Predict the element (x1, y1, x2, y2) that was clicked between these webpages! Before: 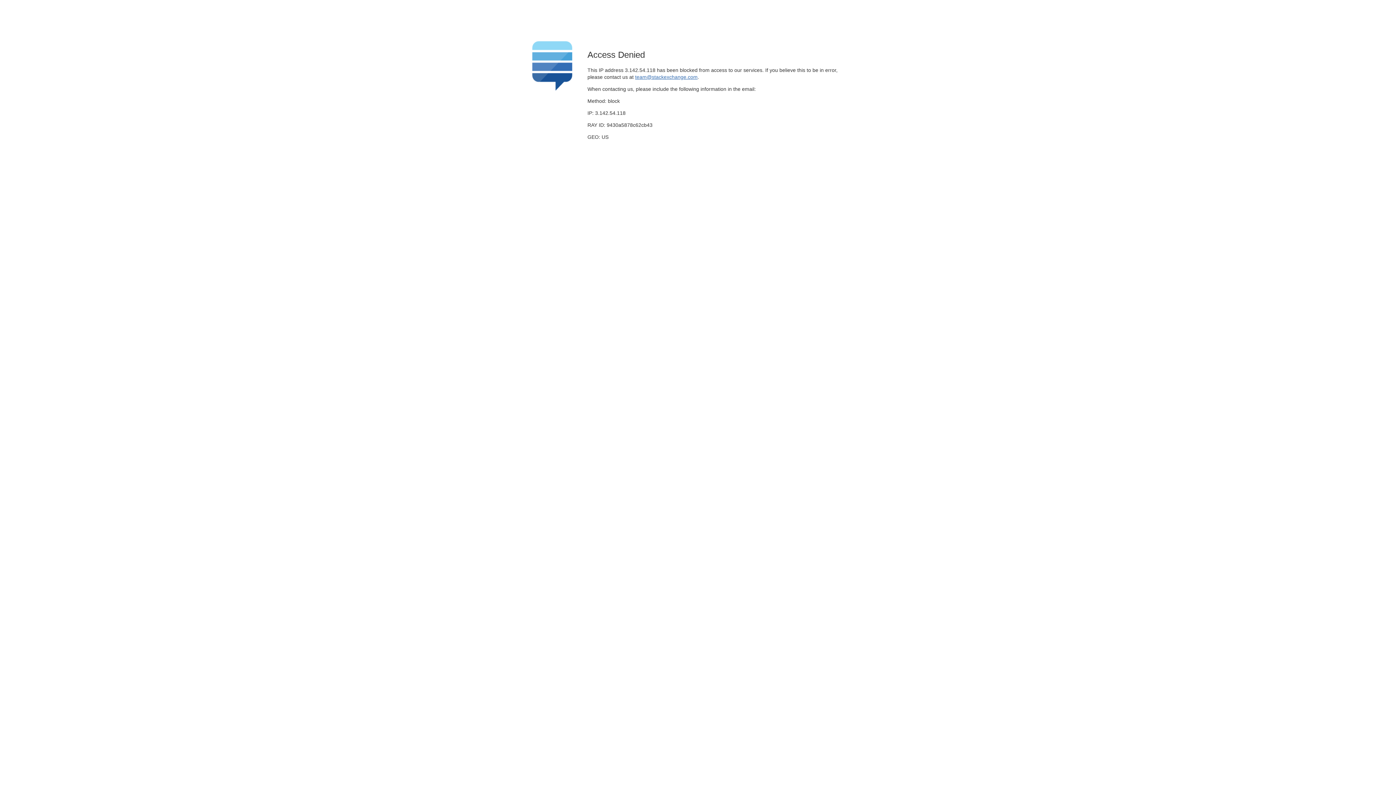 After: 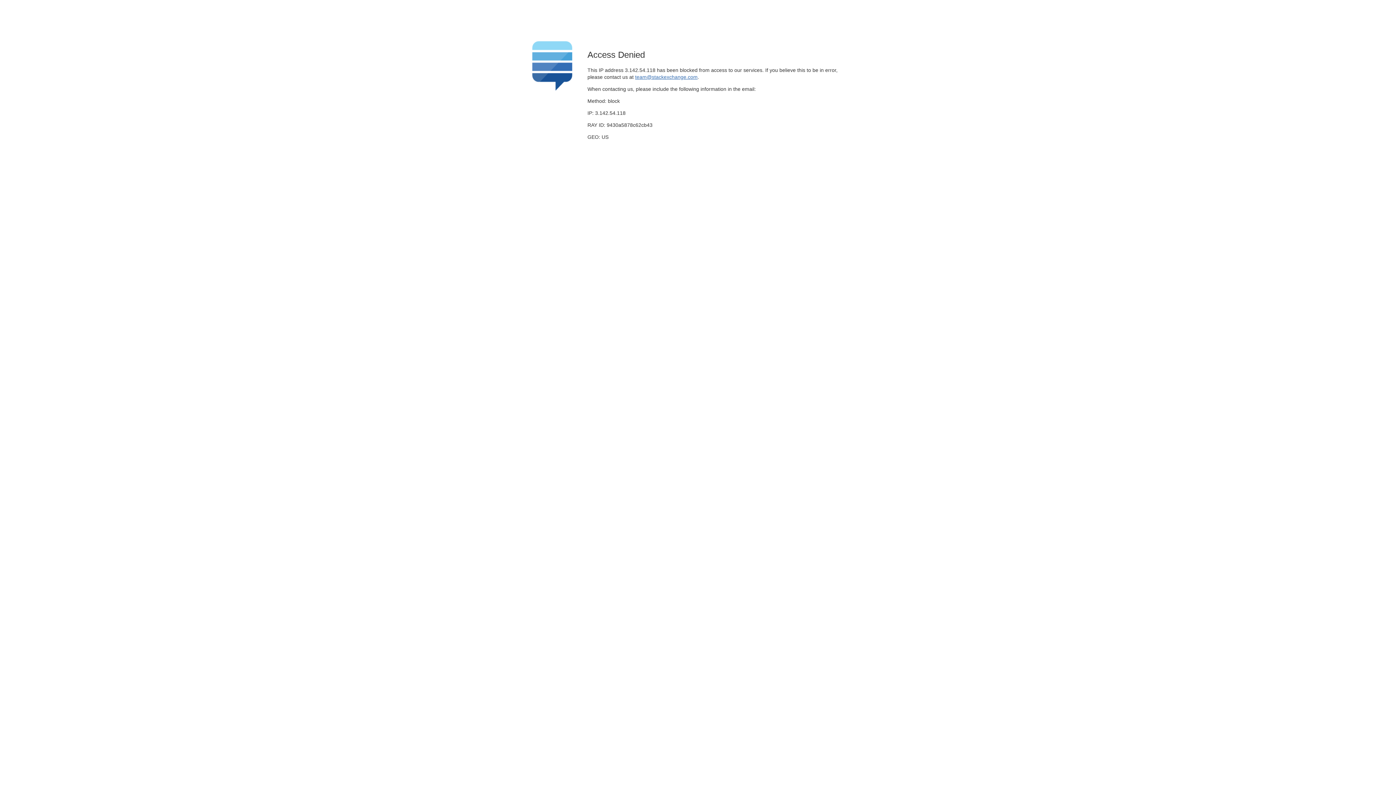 Action: label: team@stackexchange.com bbox: (635, 74, 697, 79)